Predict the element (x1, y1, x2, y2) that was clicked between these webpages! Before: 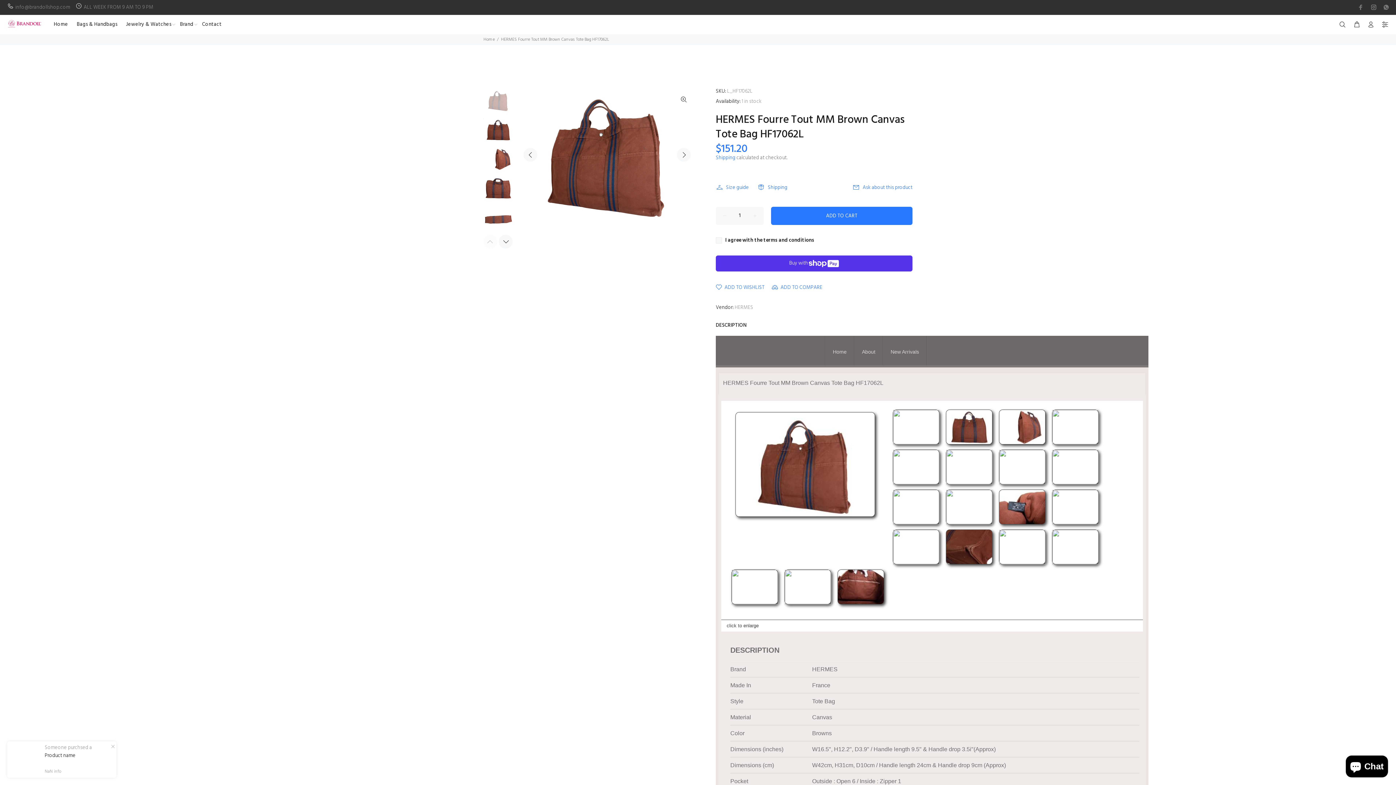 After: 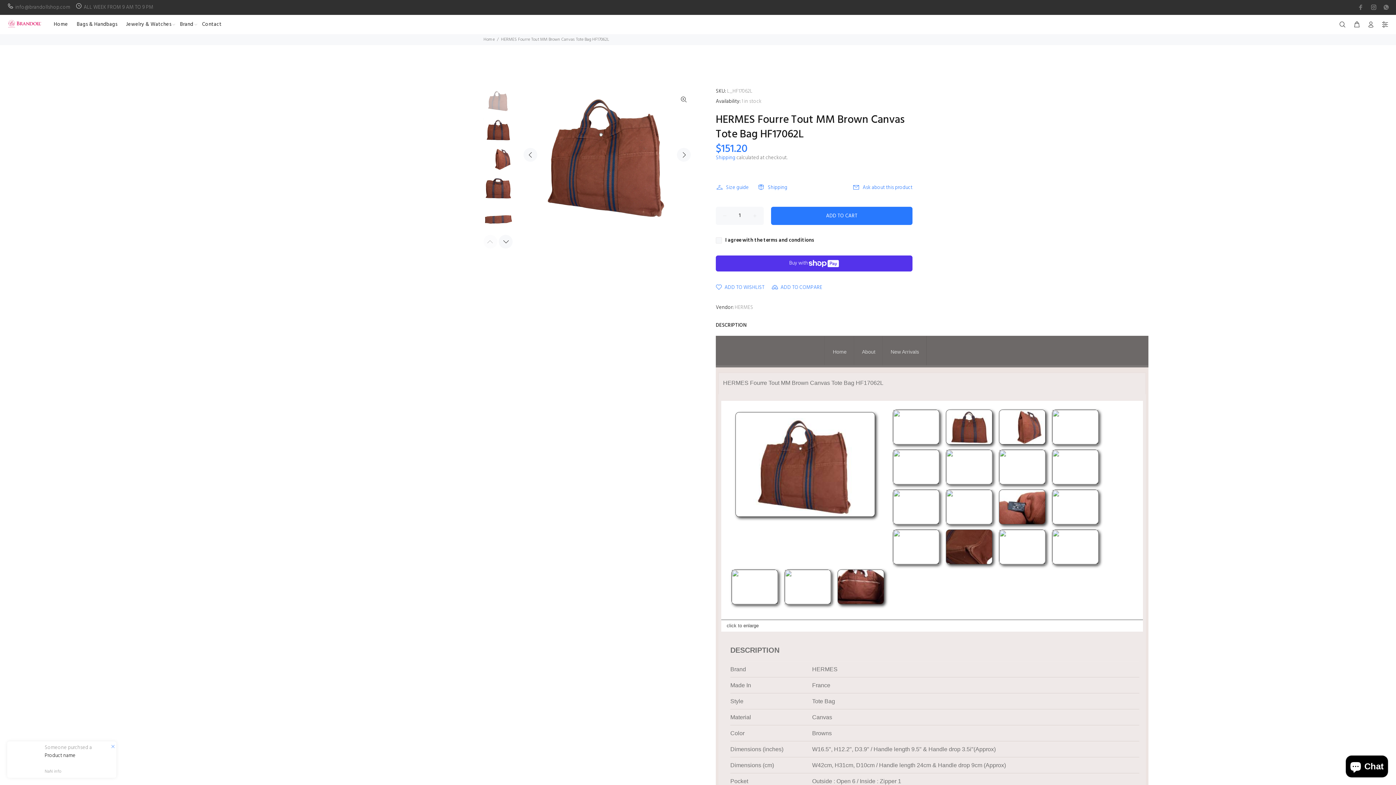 Action: bbox: (110, 742, 115, 750)